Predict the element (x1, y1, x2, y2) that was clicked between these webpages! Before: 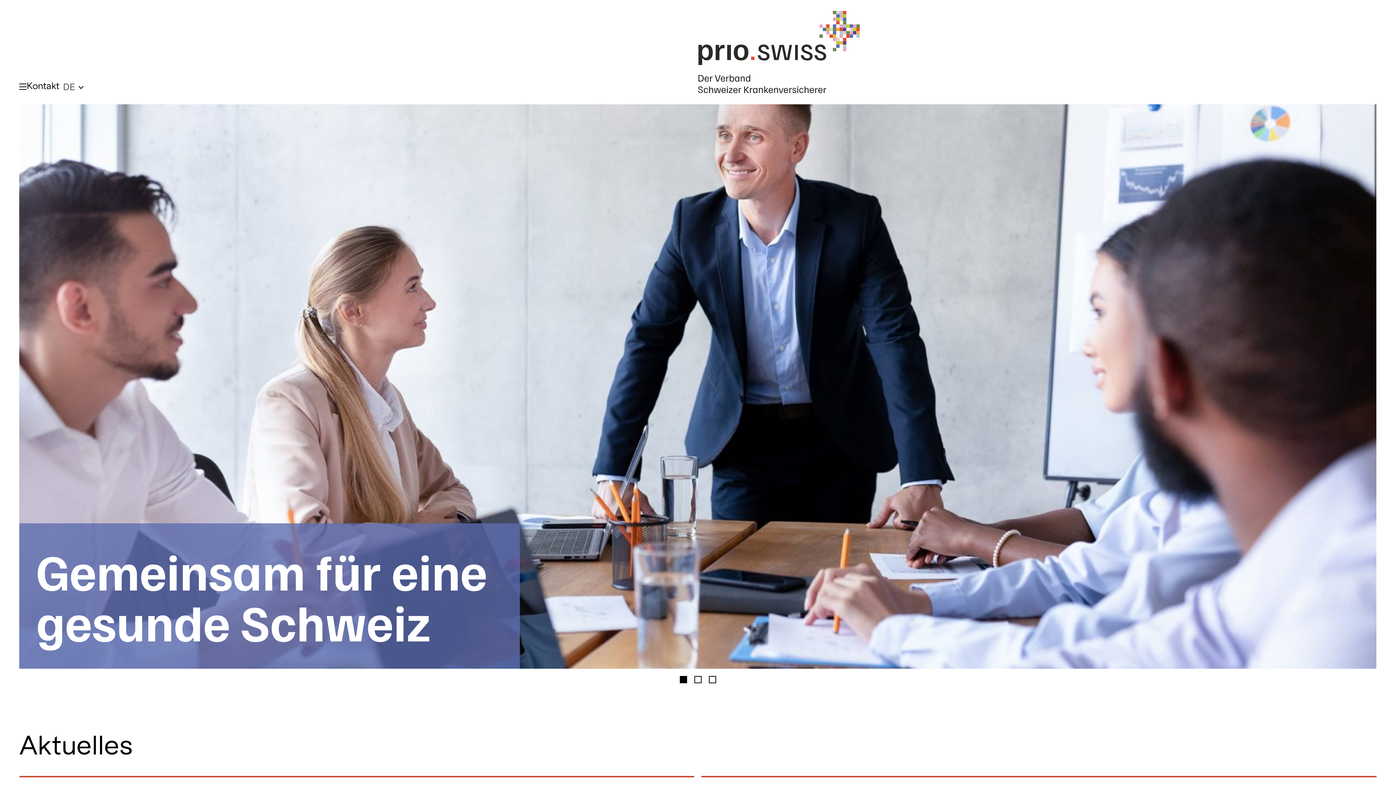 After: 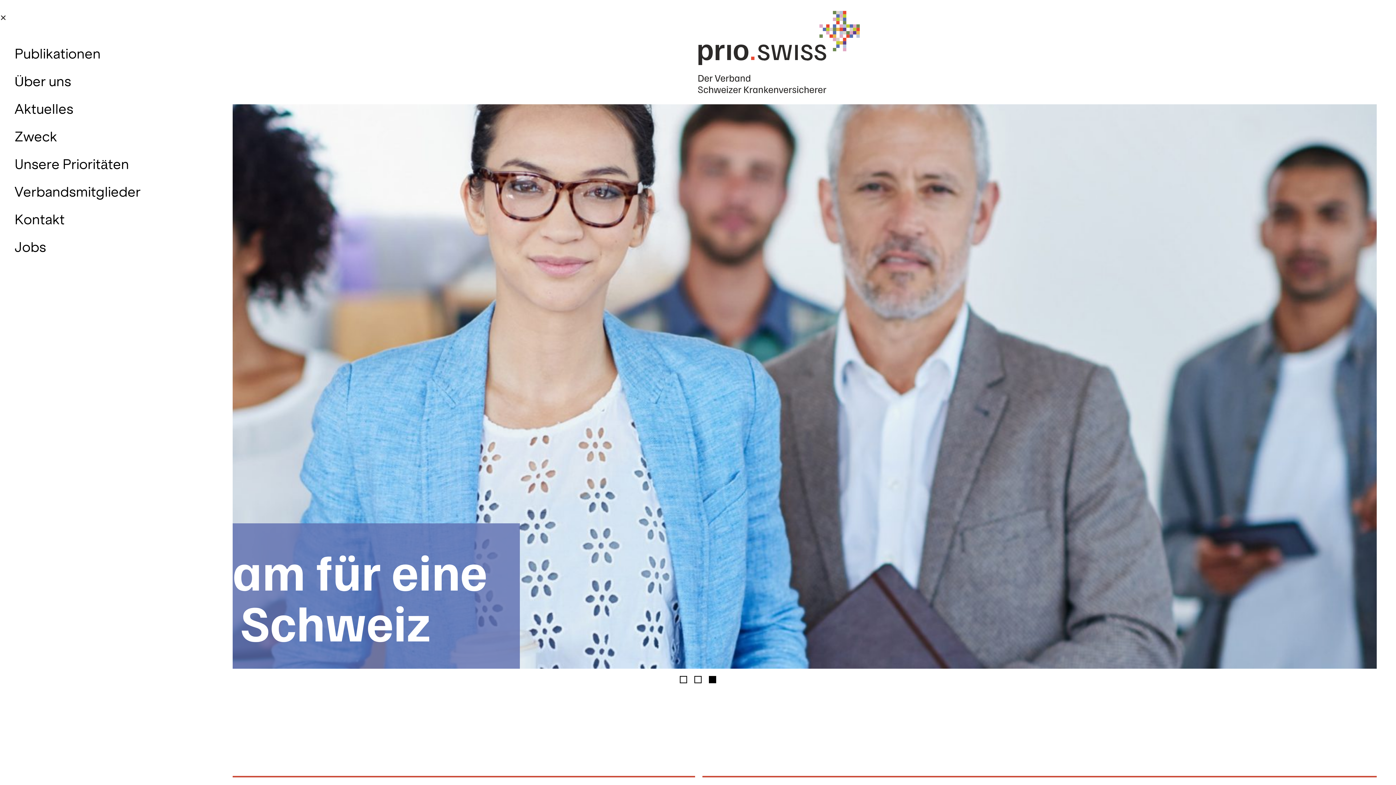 Action: bbox: (19, 79, 26, 92)